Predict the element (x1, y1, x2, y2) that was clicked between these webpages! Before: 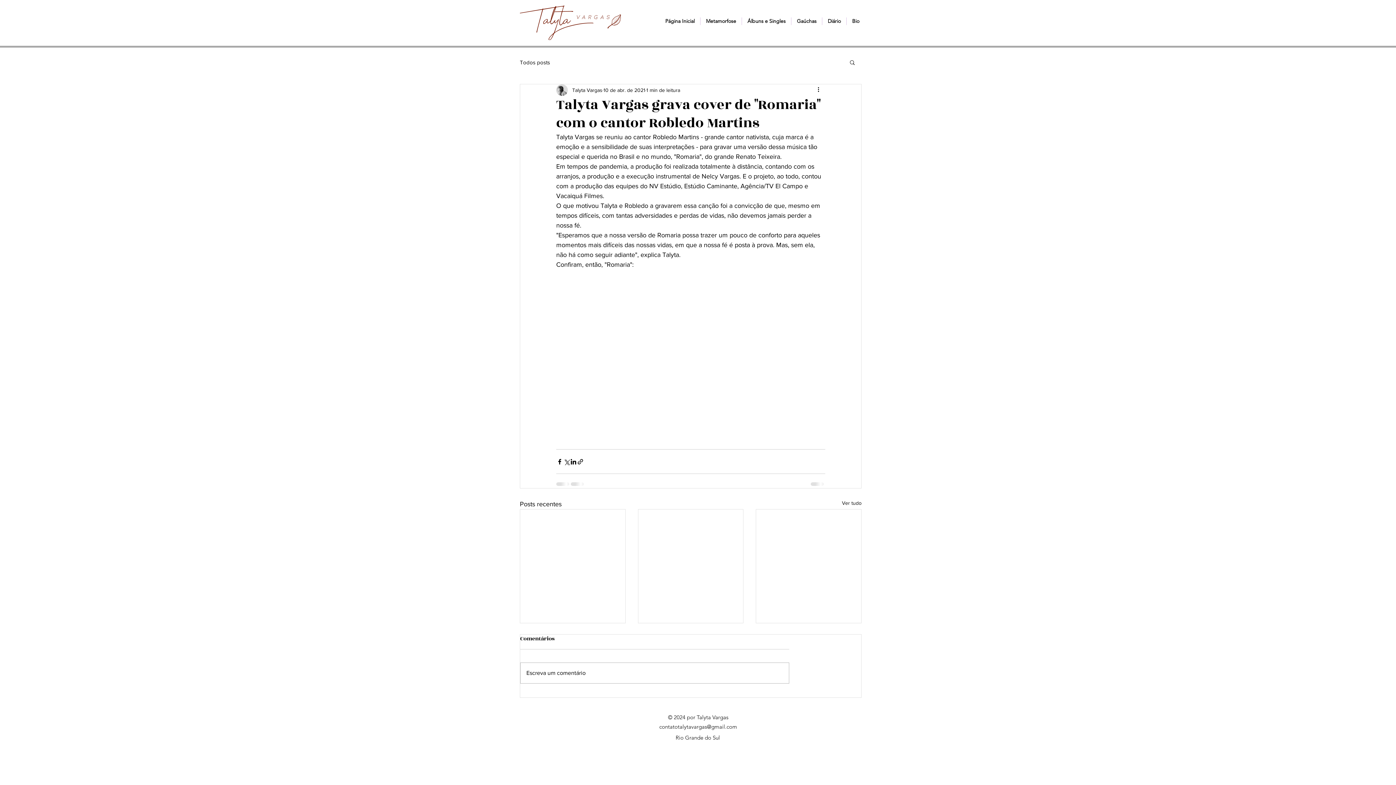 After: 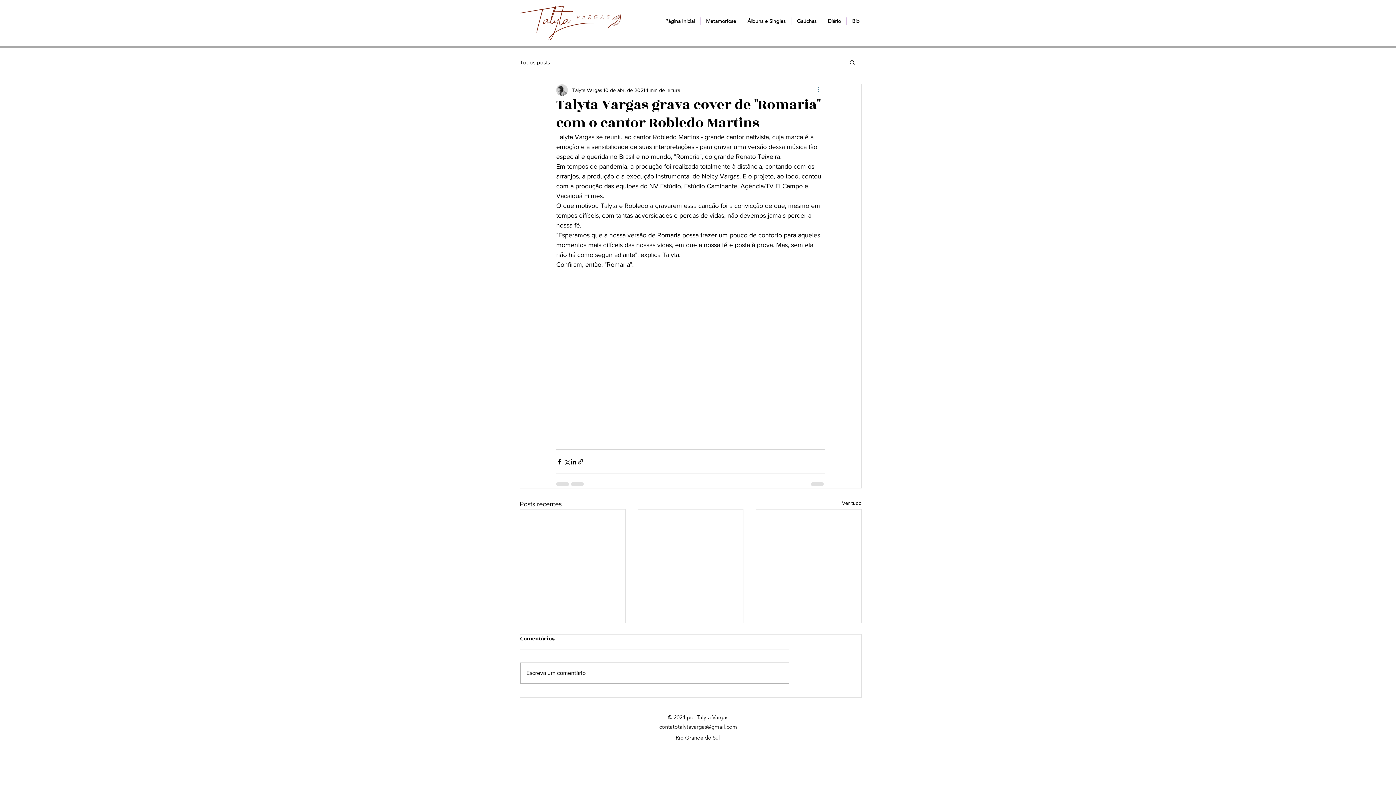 Action: bbox: (816, 85, 825, 94) label: Mais ações